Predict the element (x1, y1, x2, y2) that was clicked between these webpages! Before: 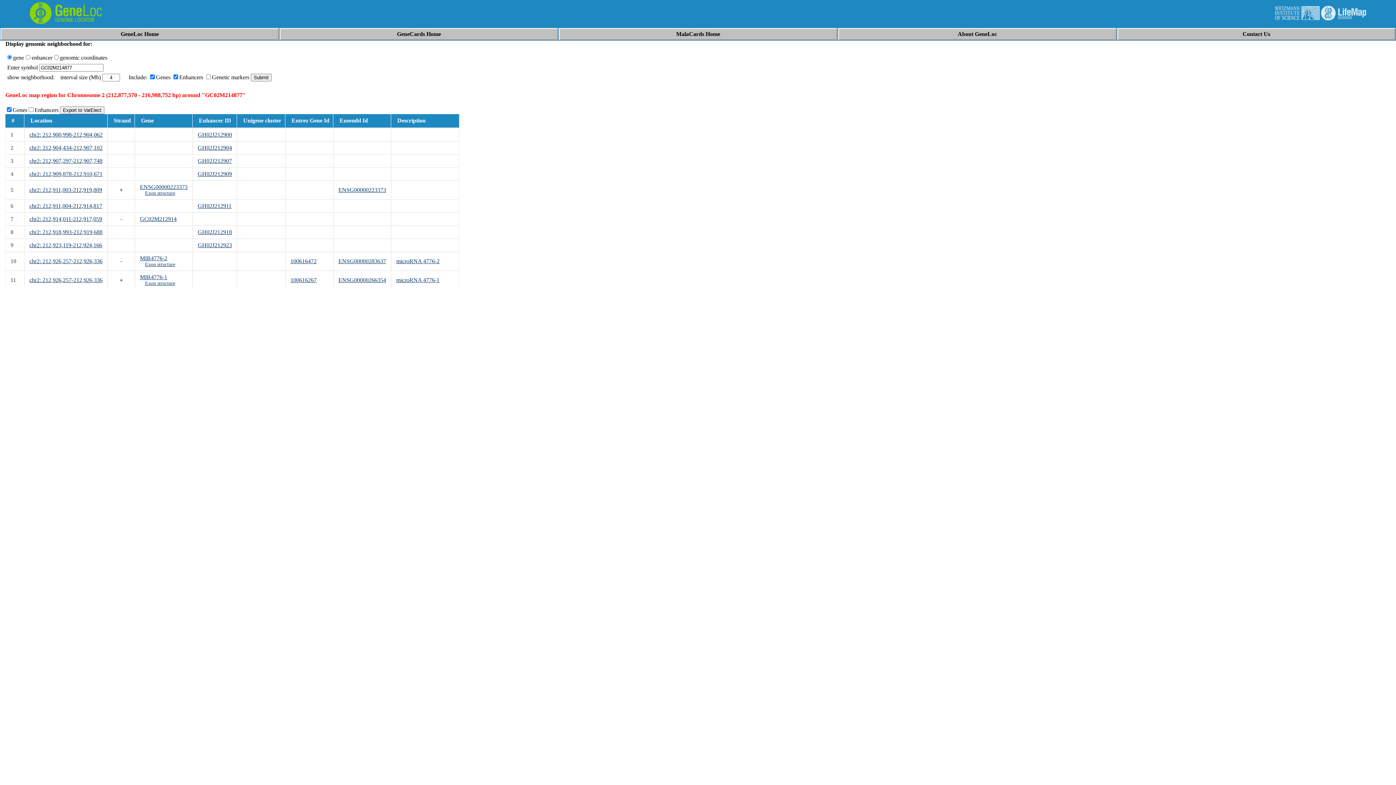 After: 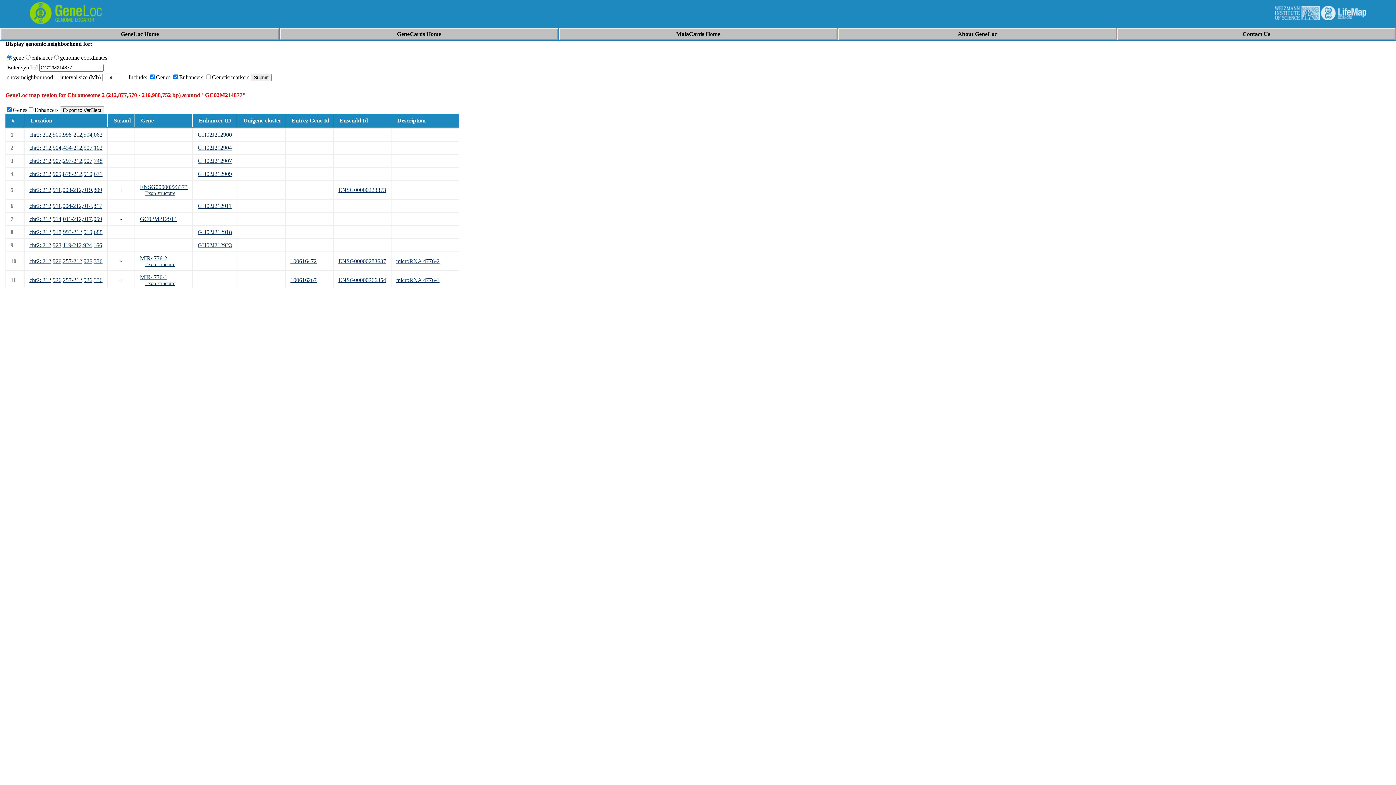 Action: bbox: (396, 277, 439, 283) label: microRNA 4776-1